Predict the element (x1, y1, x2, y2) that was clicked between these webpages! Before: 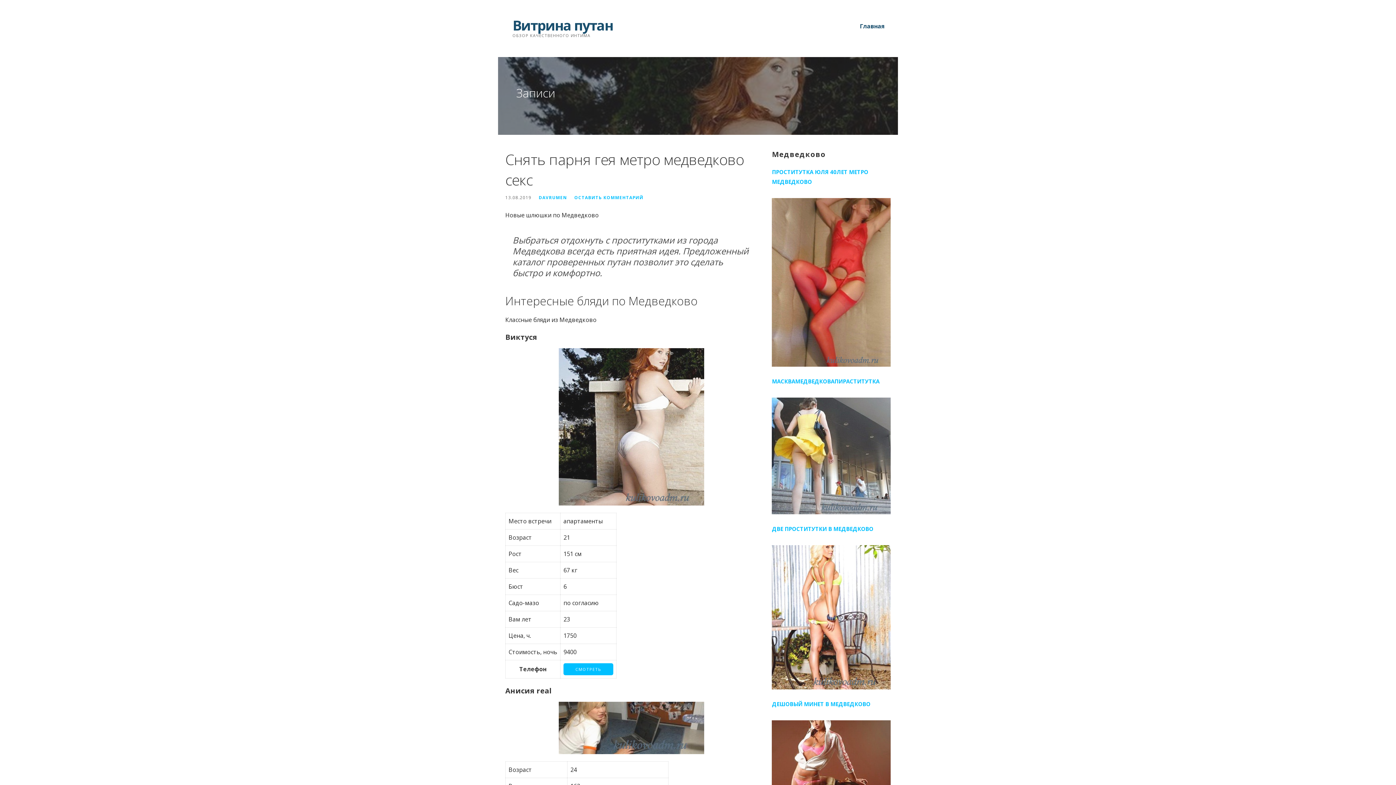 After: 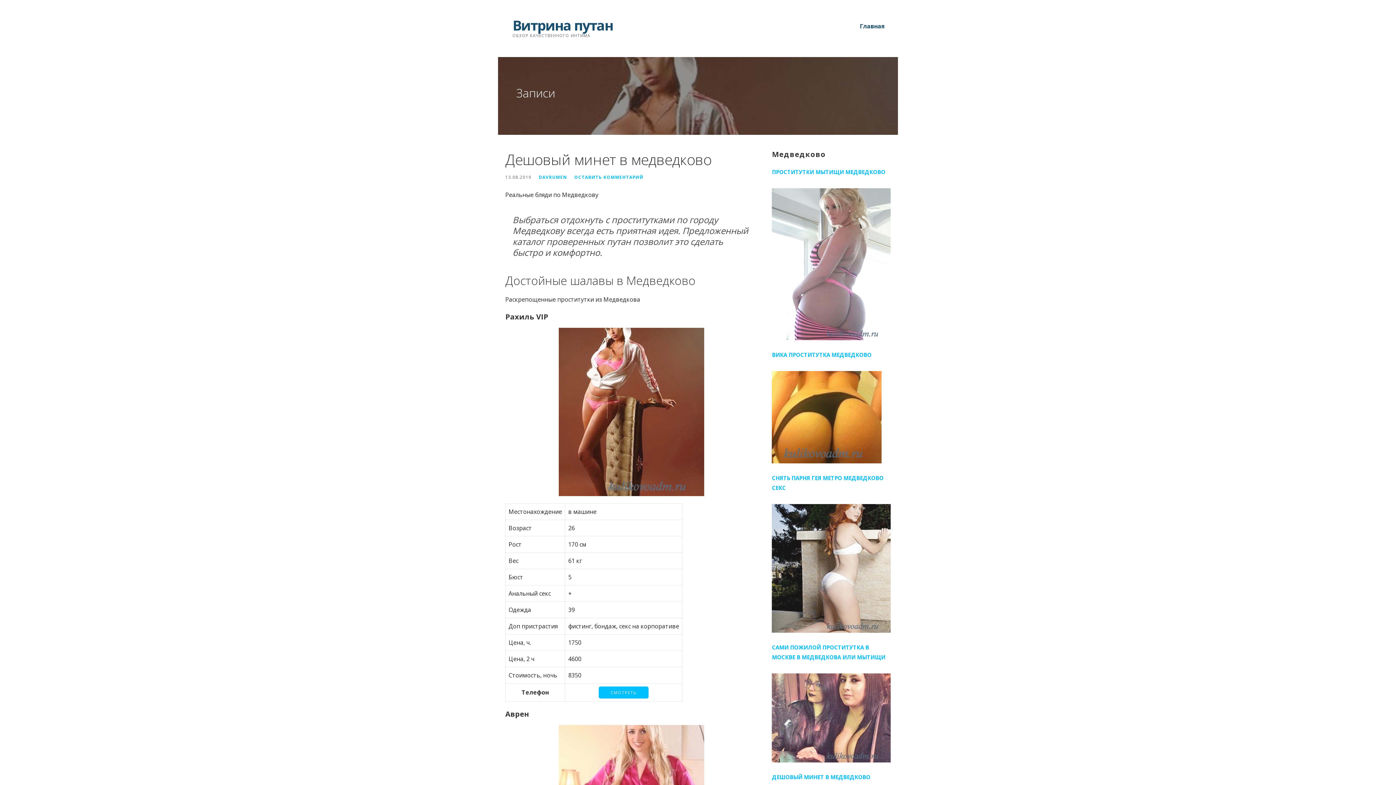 Action: bbox: (772, 714, 890, 723)